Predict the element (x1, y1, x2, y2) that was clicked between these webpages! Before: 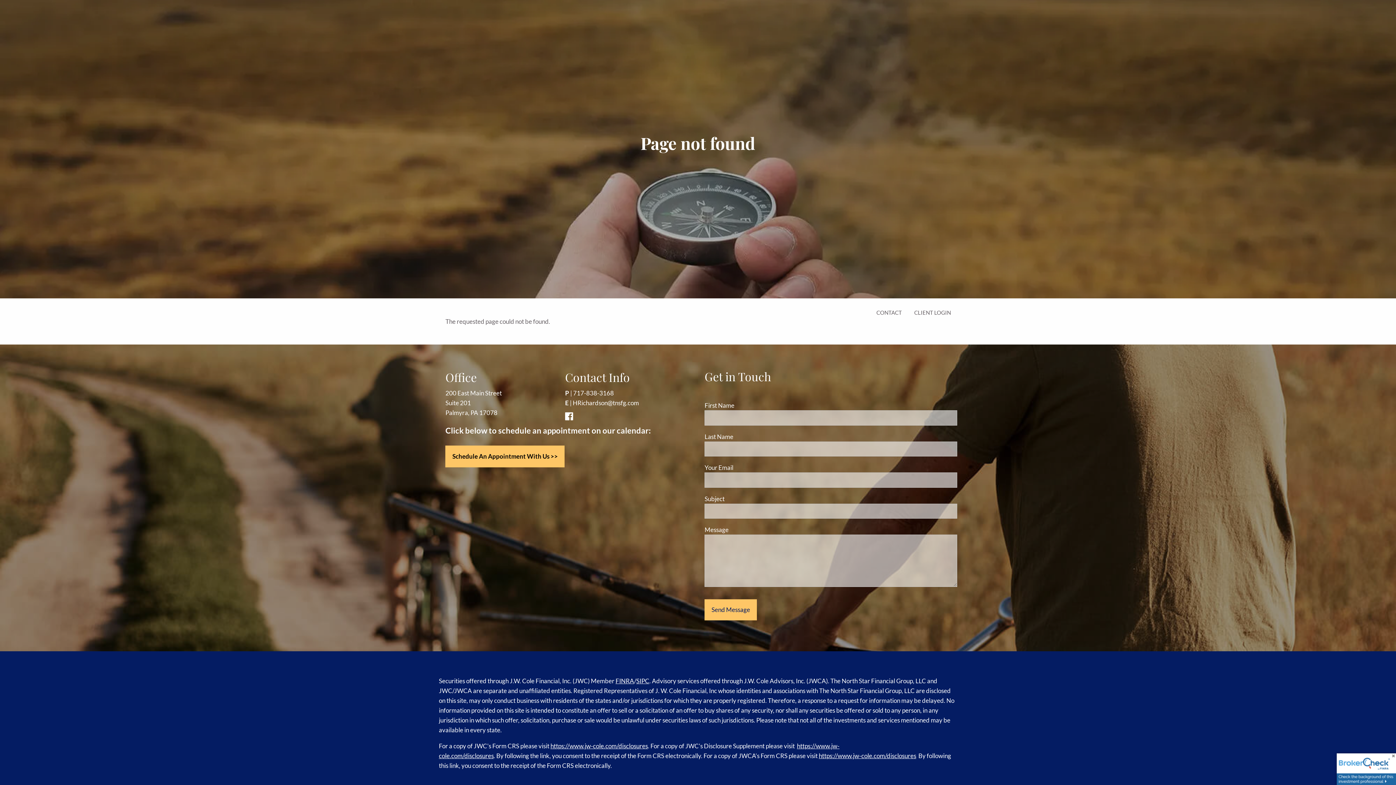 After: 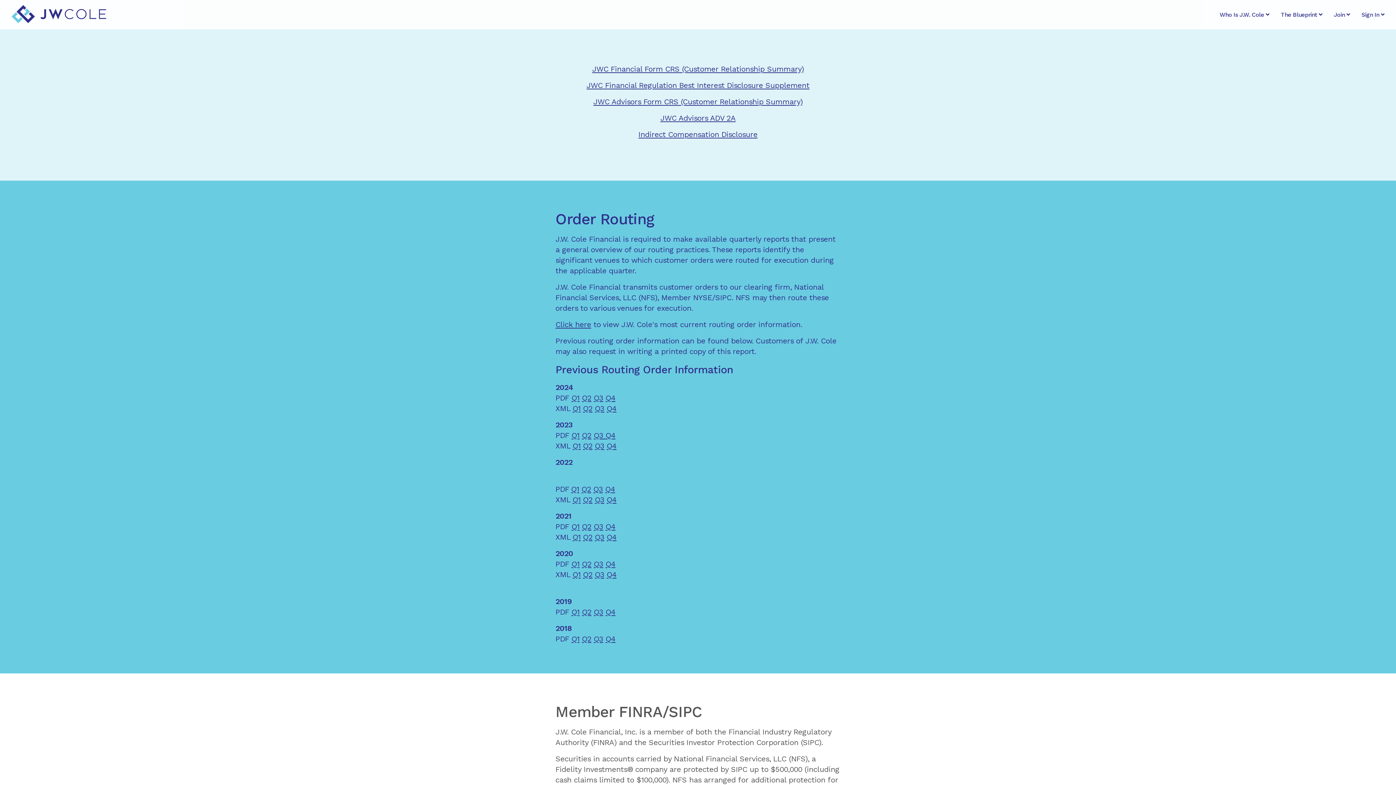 Action: bbox: (818, 752, 916, 759) label: https://www.jw-cole.com/disclosures